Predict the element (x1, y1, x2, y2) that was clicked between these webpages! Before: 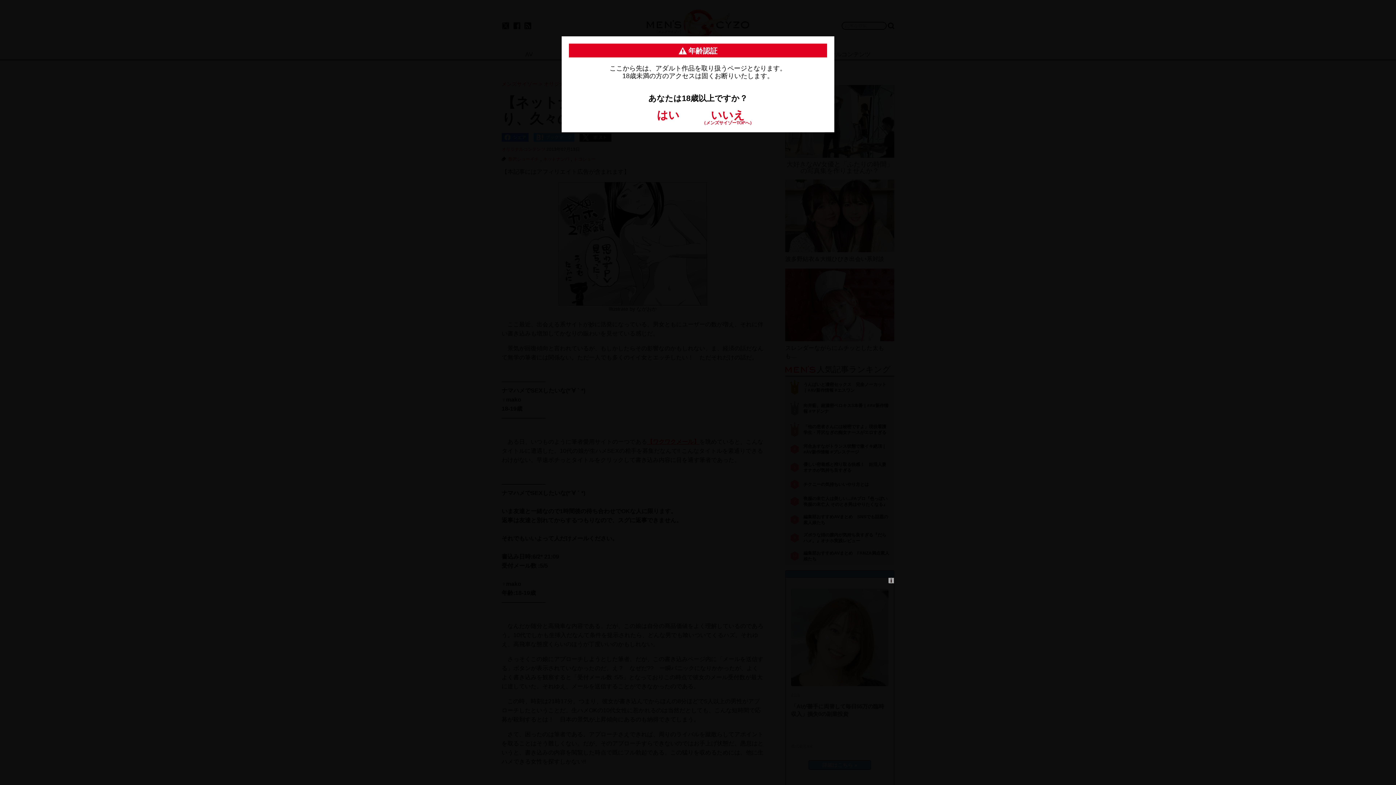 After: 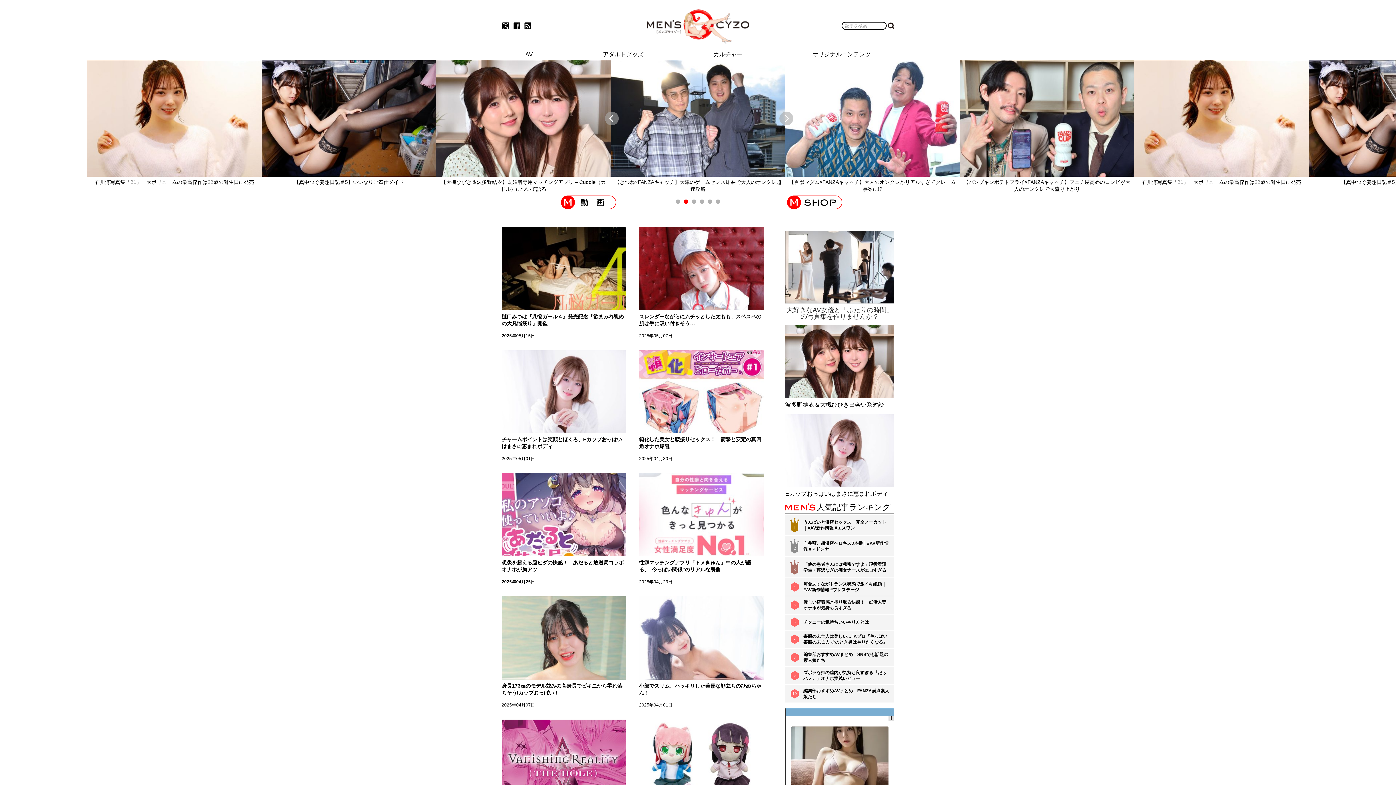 Action: bbox: (698, 109, 757, 125) label: いいえ

（メンズサイゾーTOPへ）